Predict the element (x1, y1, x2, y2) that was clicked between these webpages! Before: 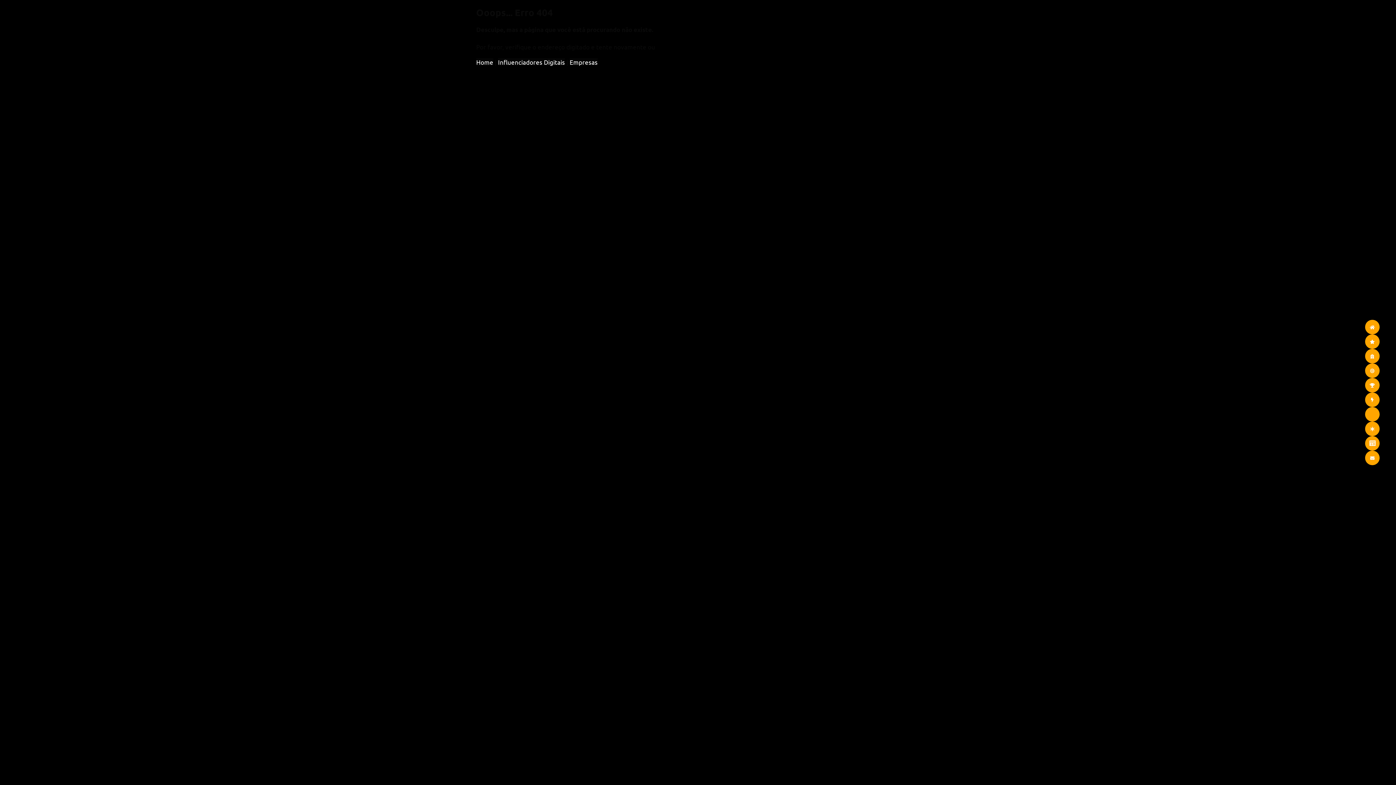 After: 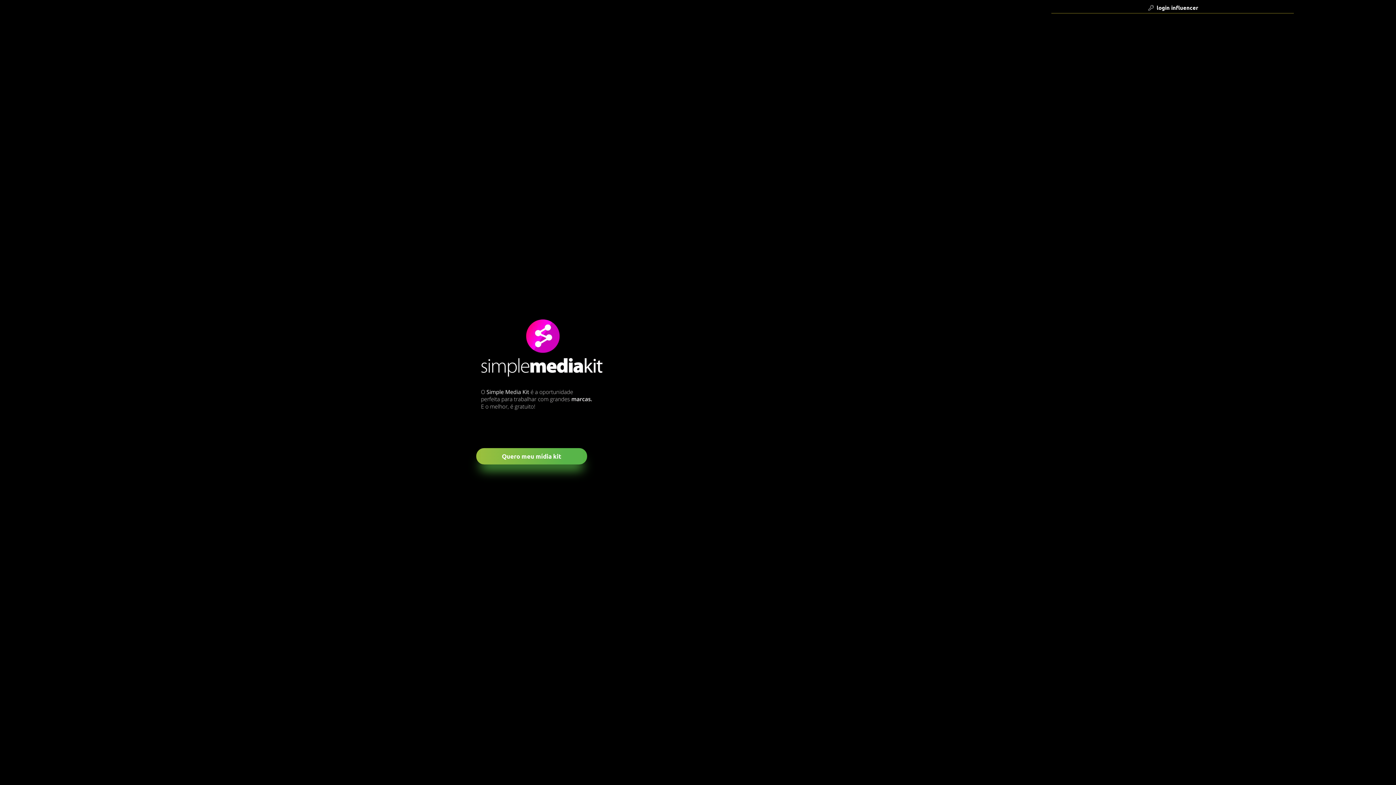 Action: bbox: (498, 58, 565, 65) label: Influenciadores Digitais